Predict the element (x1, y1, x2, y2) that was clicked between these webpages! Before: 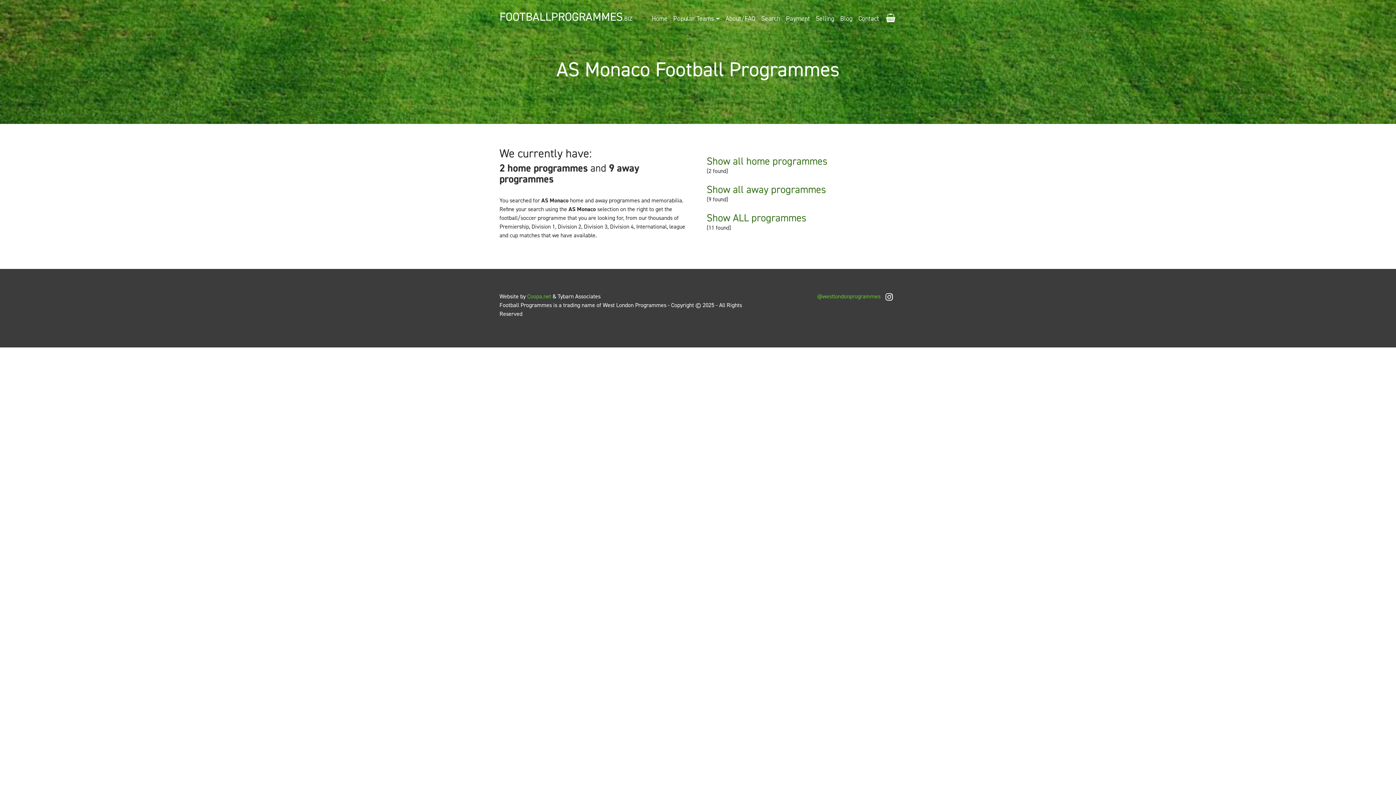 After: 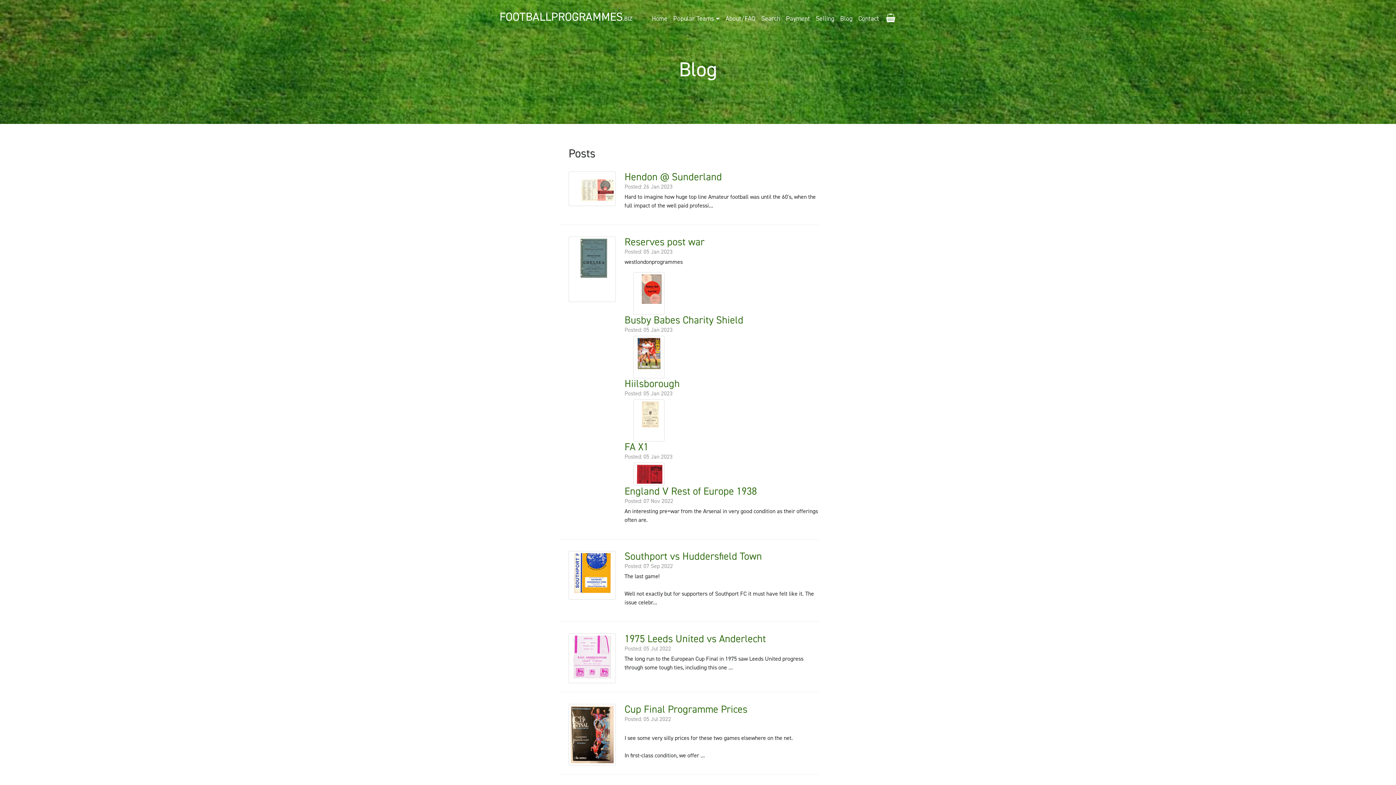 Action: bbox: (837, 10, 855, 26) label: Blog